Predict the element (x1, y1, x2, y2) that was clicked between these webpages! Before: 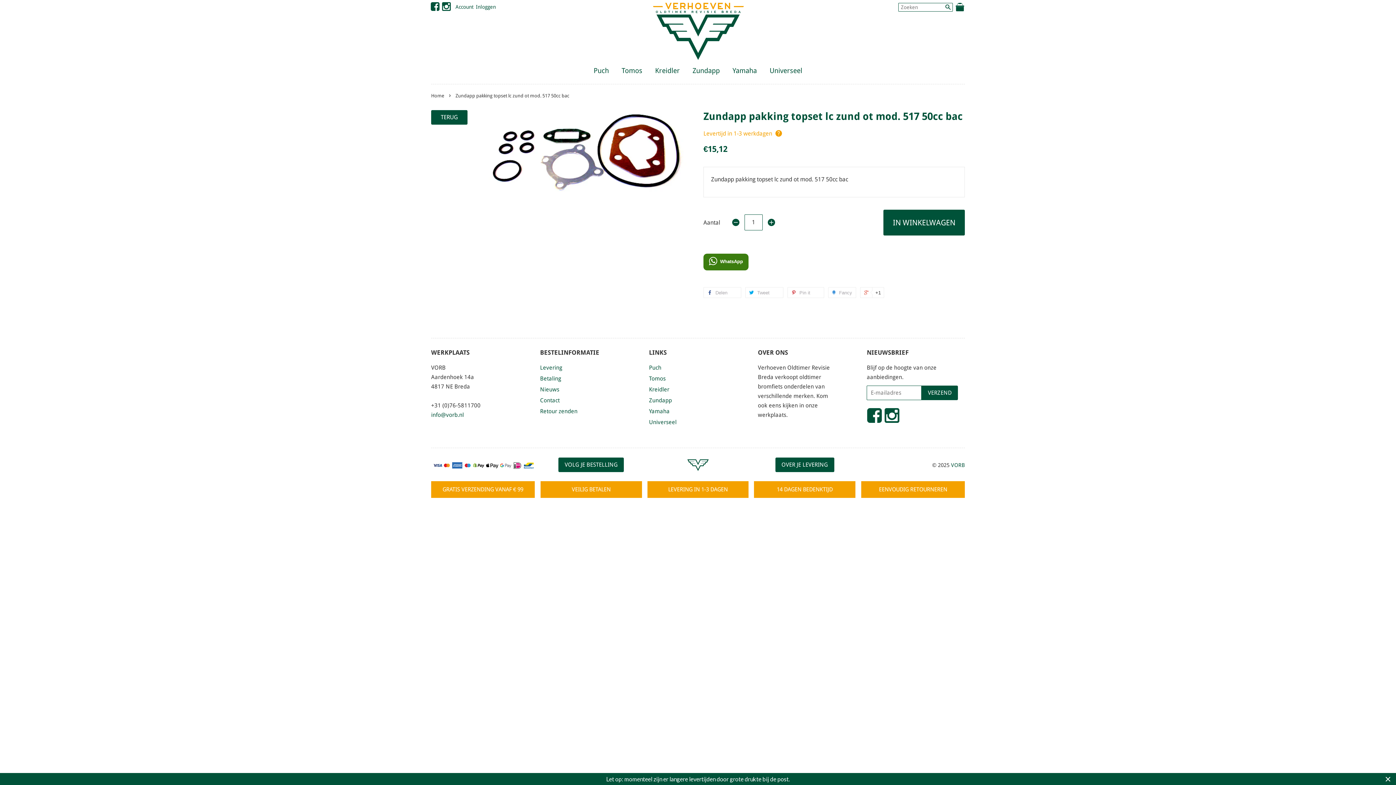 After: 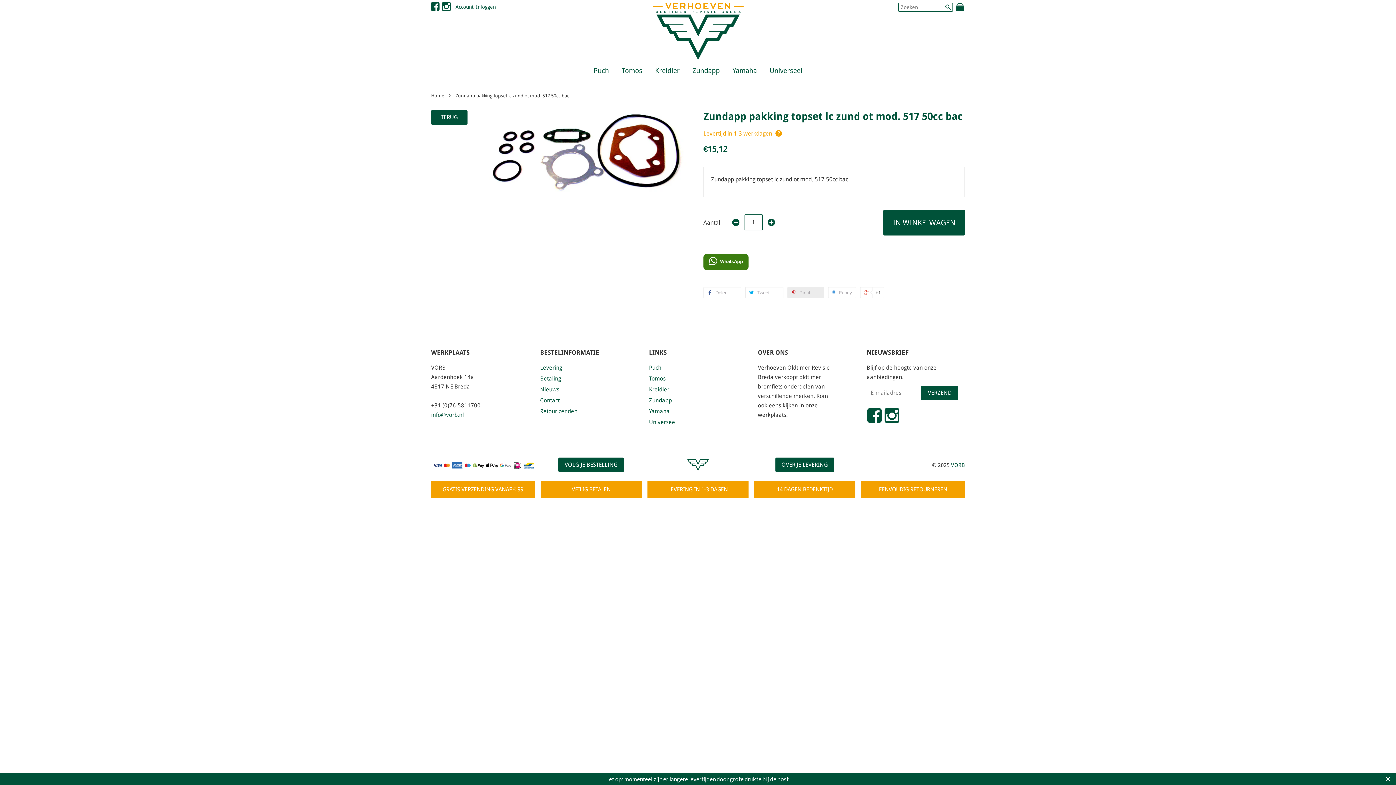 Action: label:  Pin it 0 bbox: (787, 287, 824, 298)